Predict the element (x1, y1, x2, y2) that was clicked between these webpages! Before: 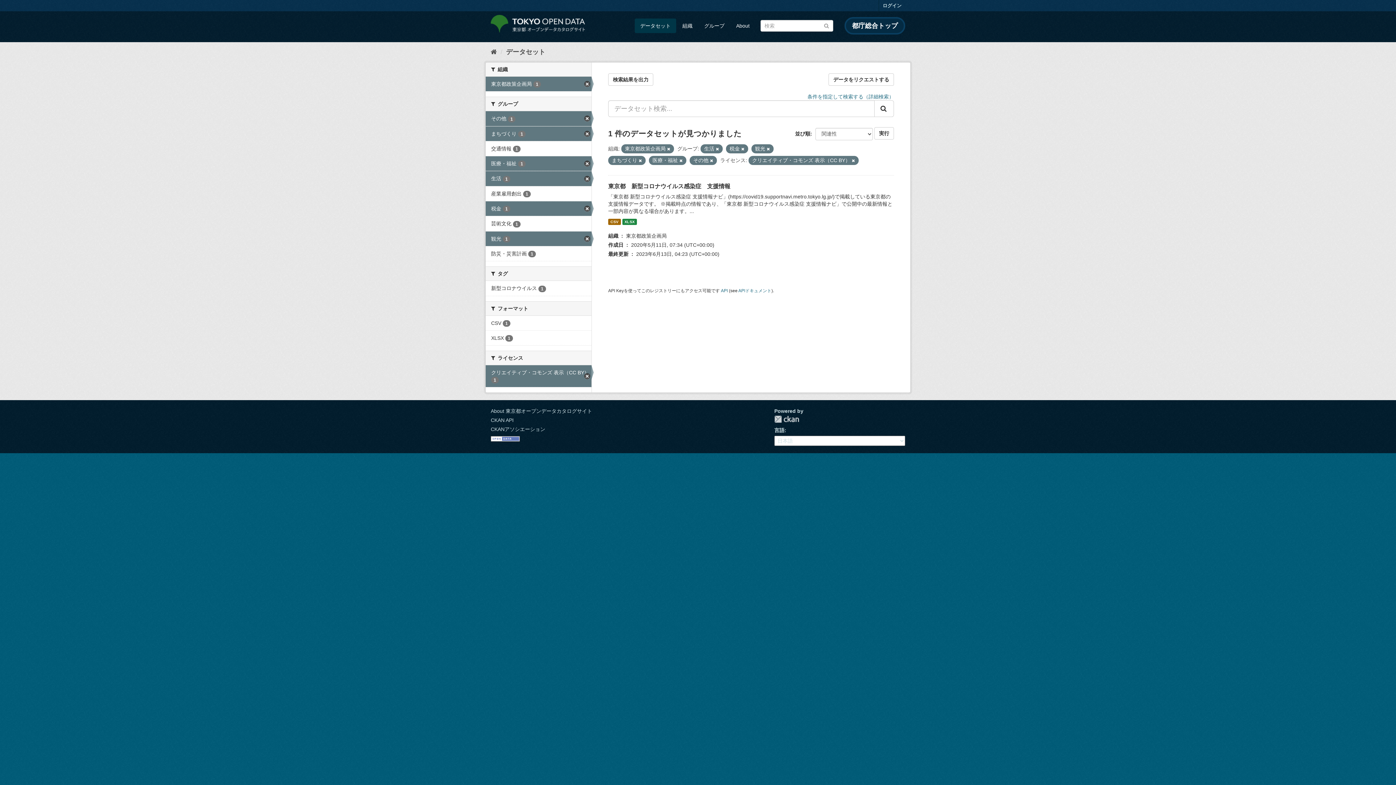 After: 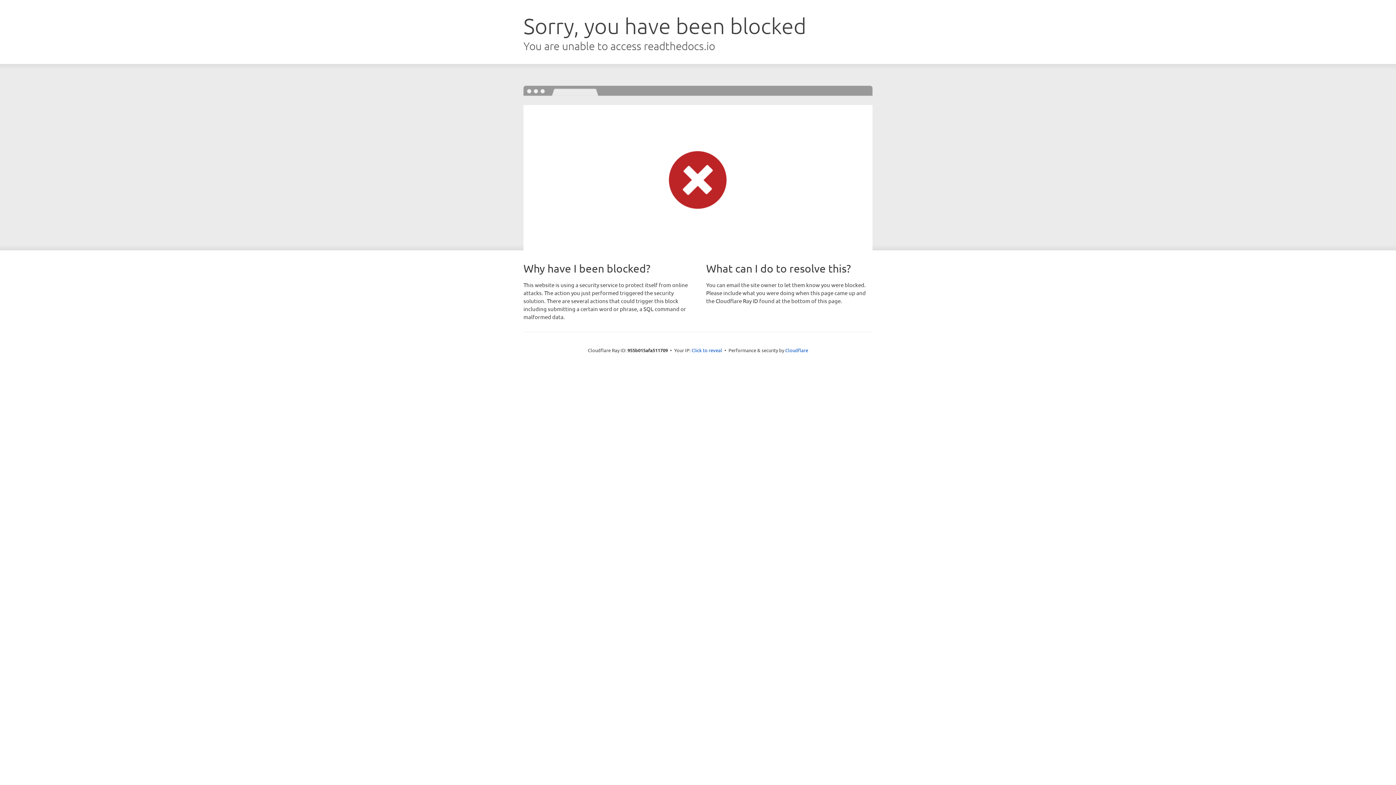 Action: bbox: (738, 288, 771, 293) label: APIドキュメント